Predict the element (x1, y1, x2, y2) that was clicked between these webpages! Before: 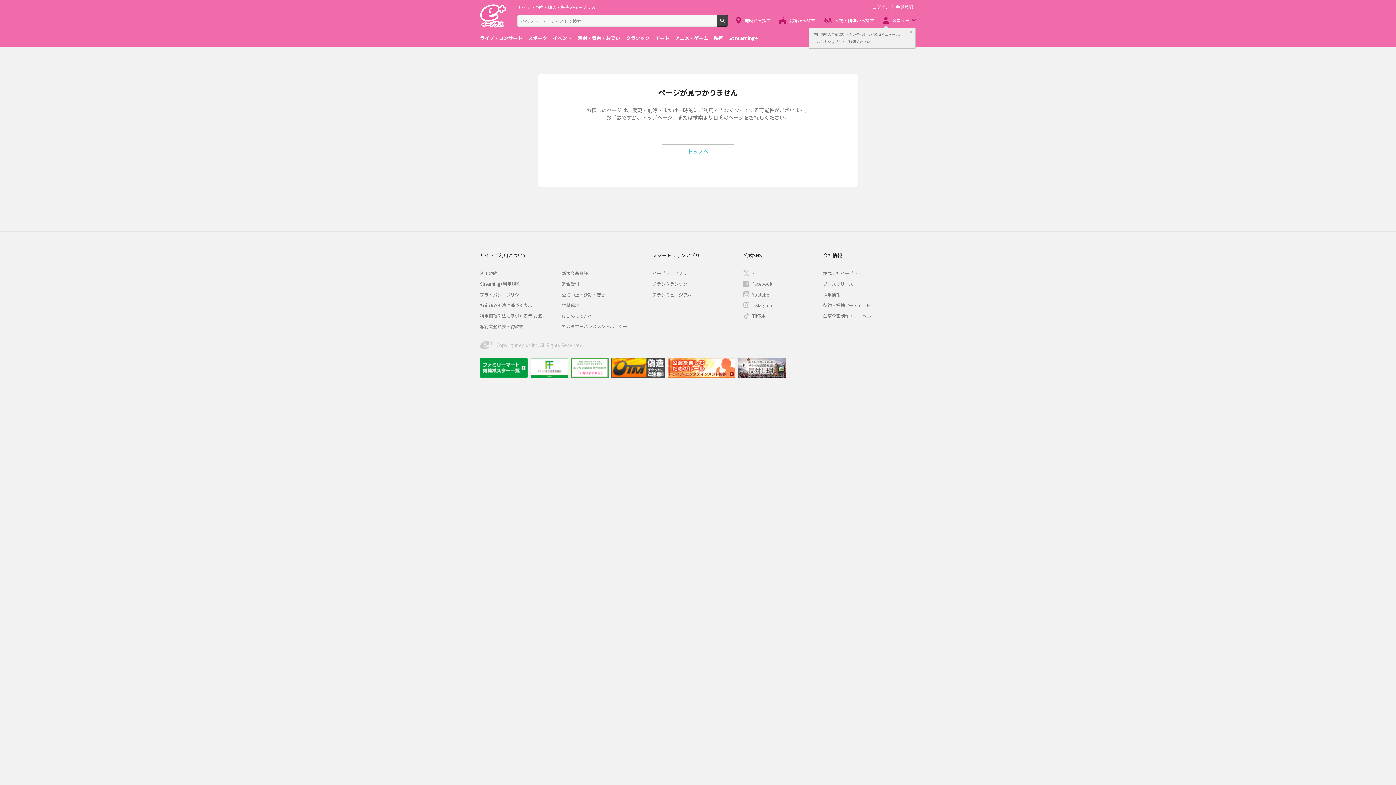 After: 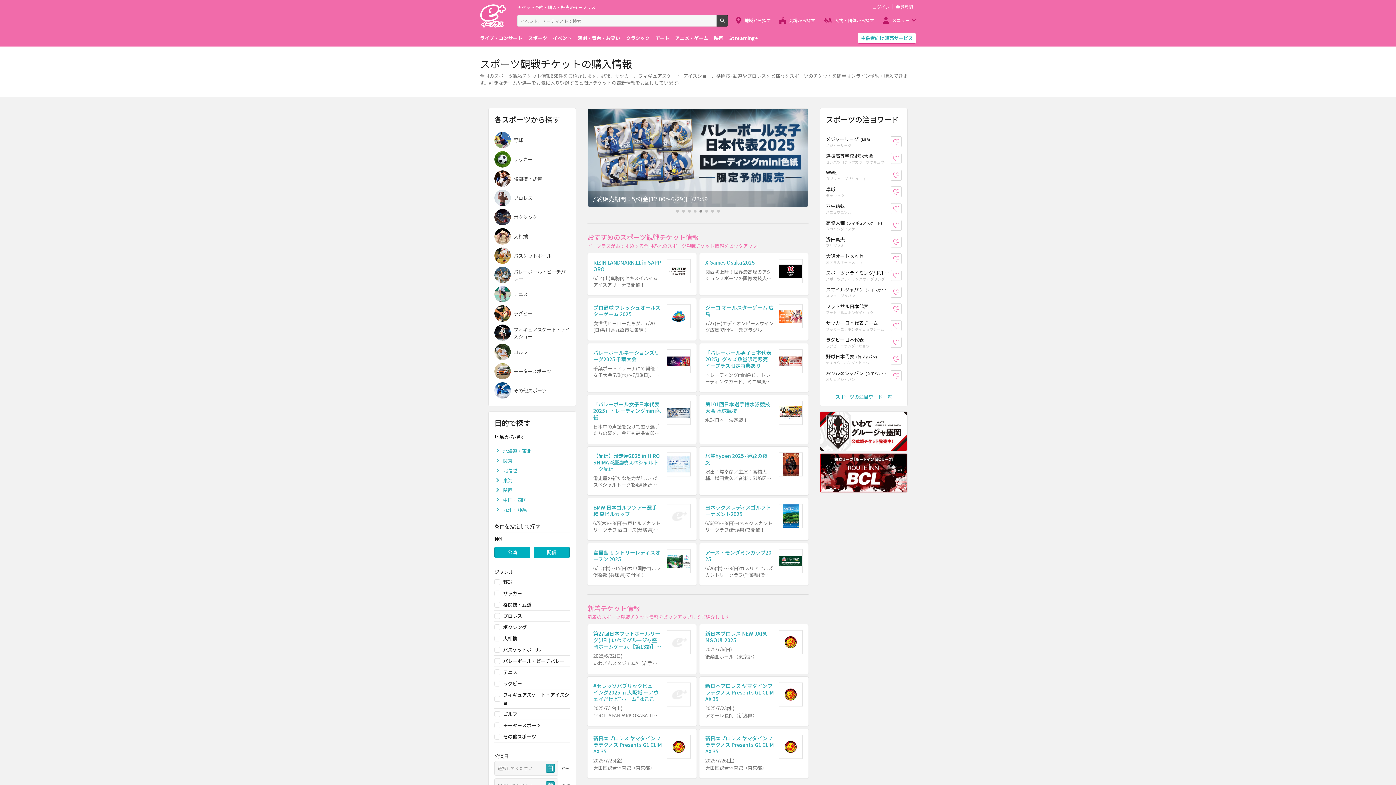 Action: label: スポーツ bbox: (528, 32, 547, 43)